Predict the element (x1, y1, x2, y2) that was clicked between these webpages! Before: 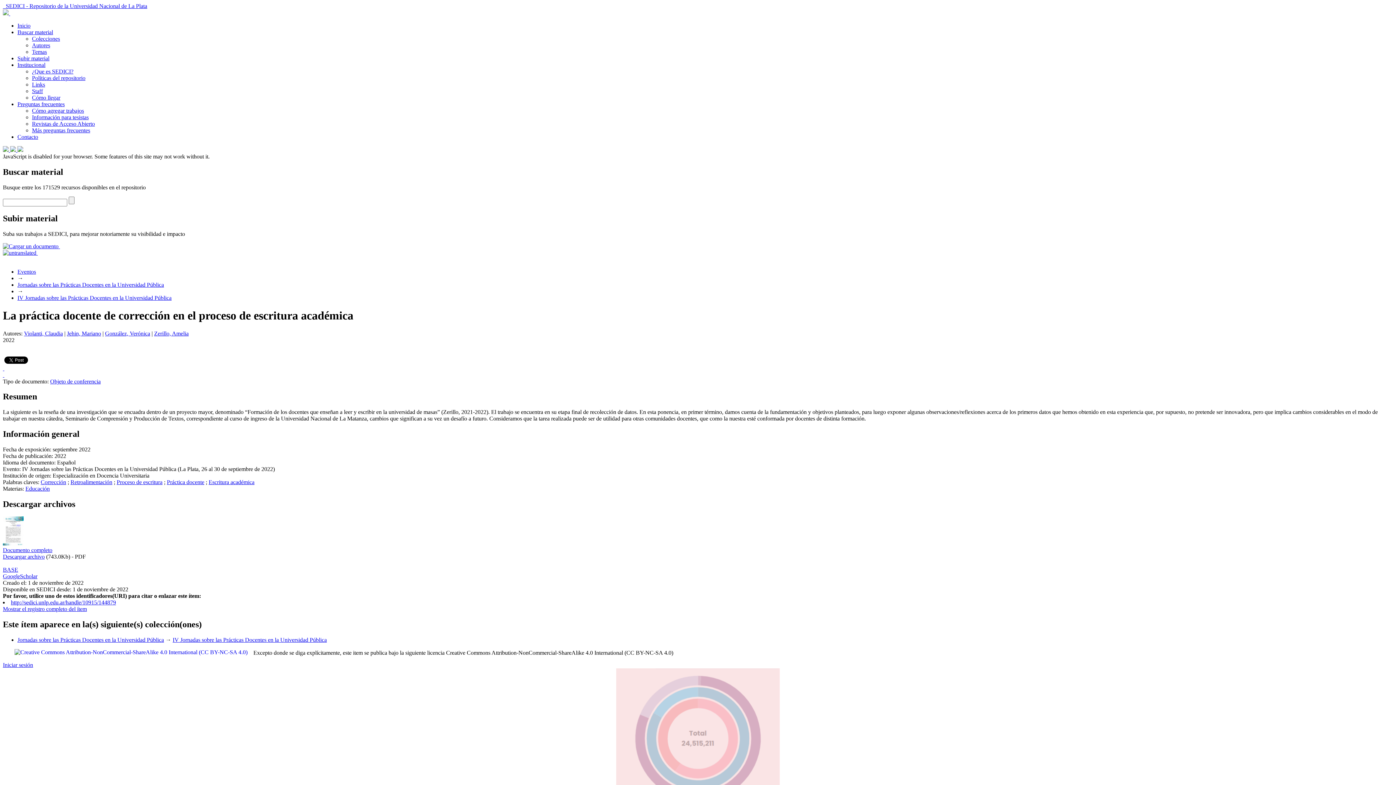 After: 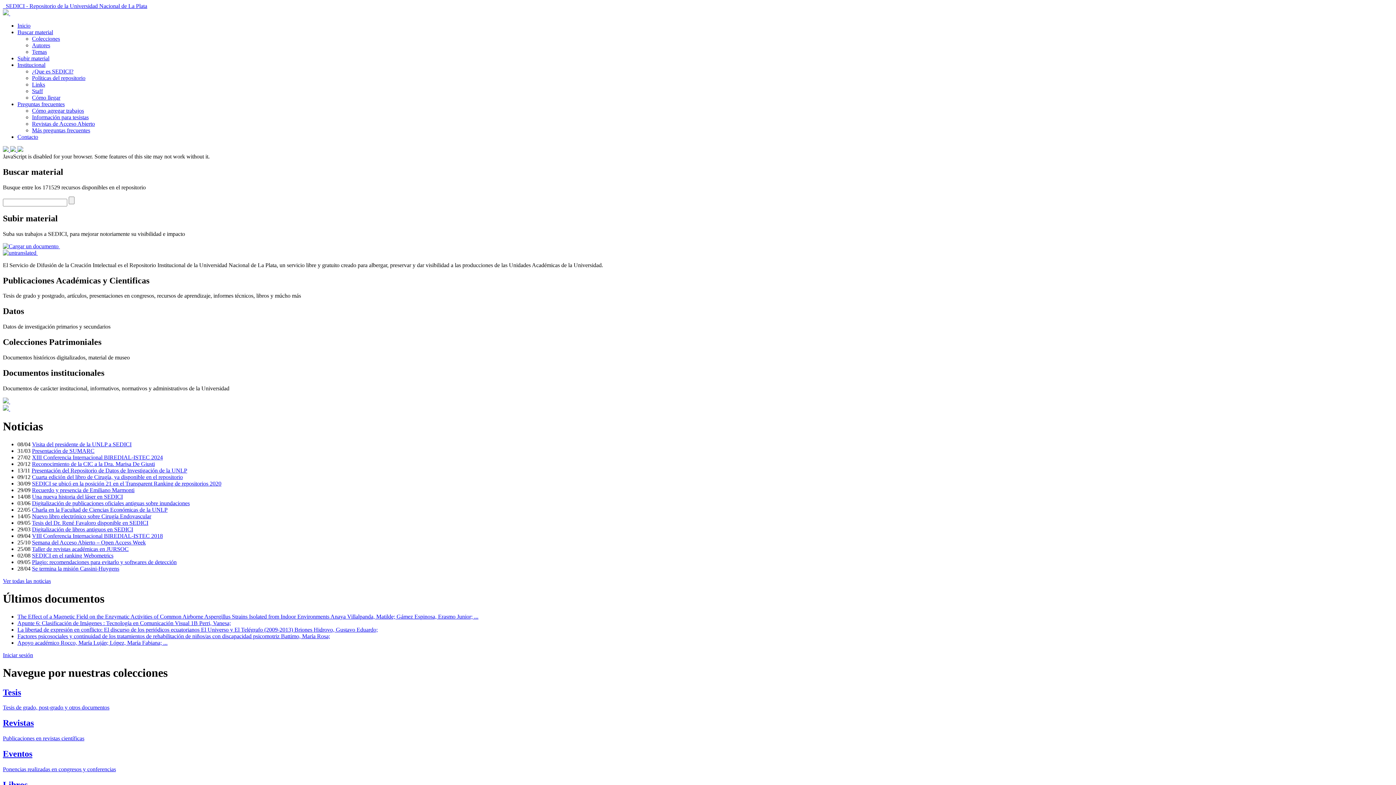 Action: label: Inicio bbox: (17, 22, 30, 28)